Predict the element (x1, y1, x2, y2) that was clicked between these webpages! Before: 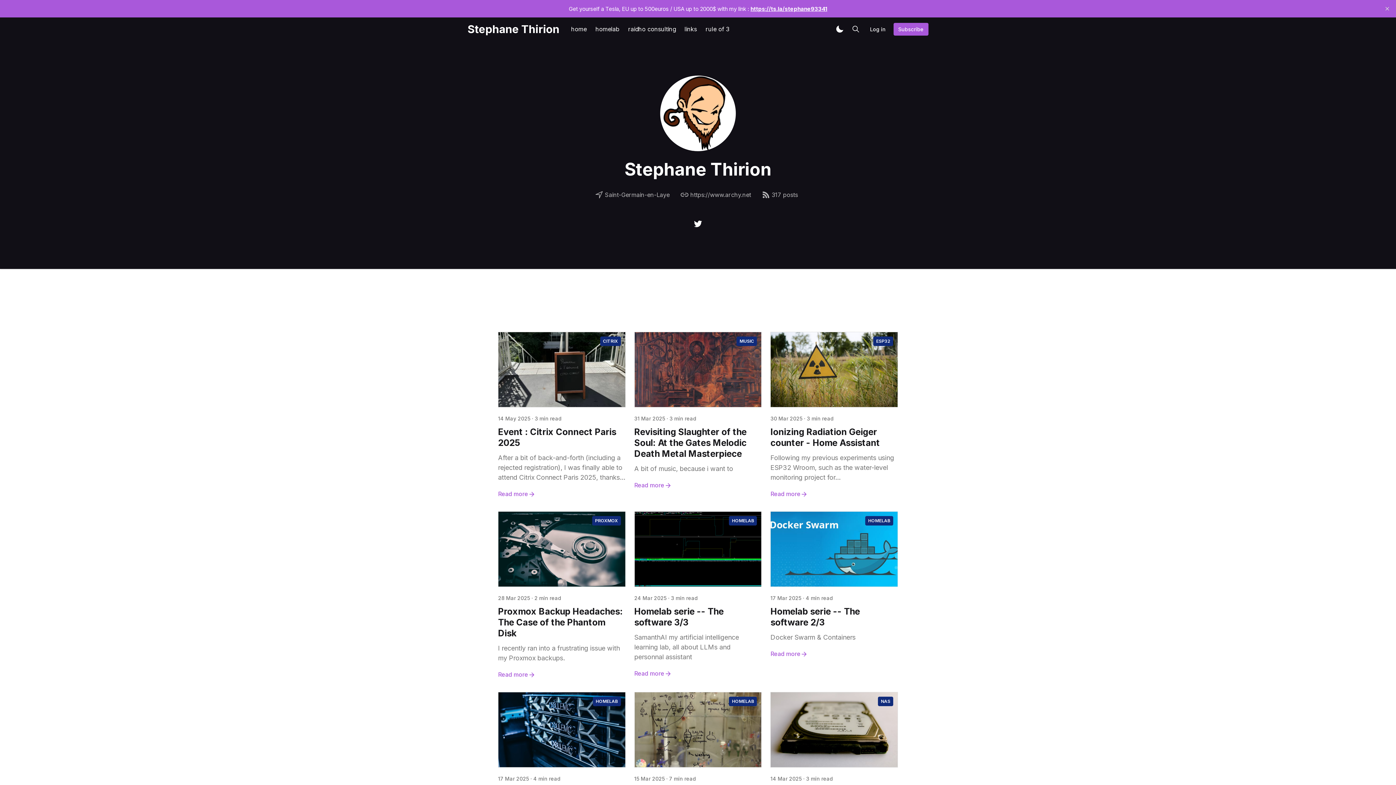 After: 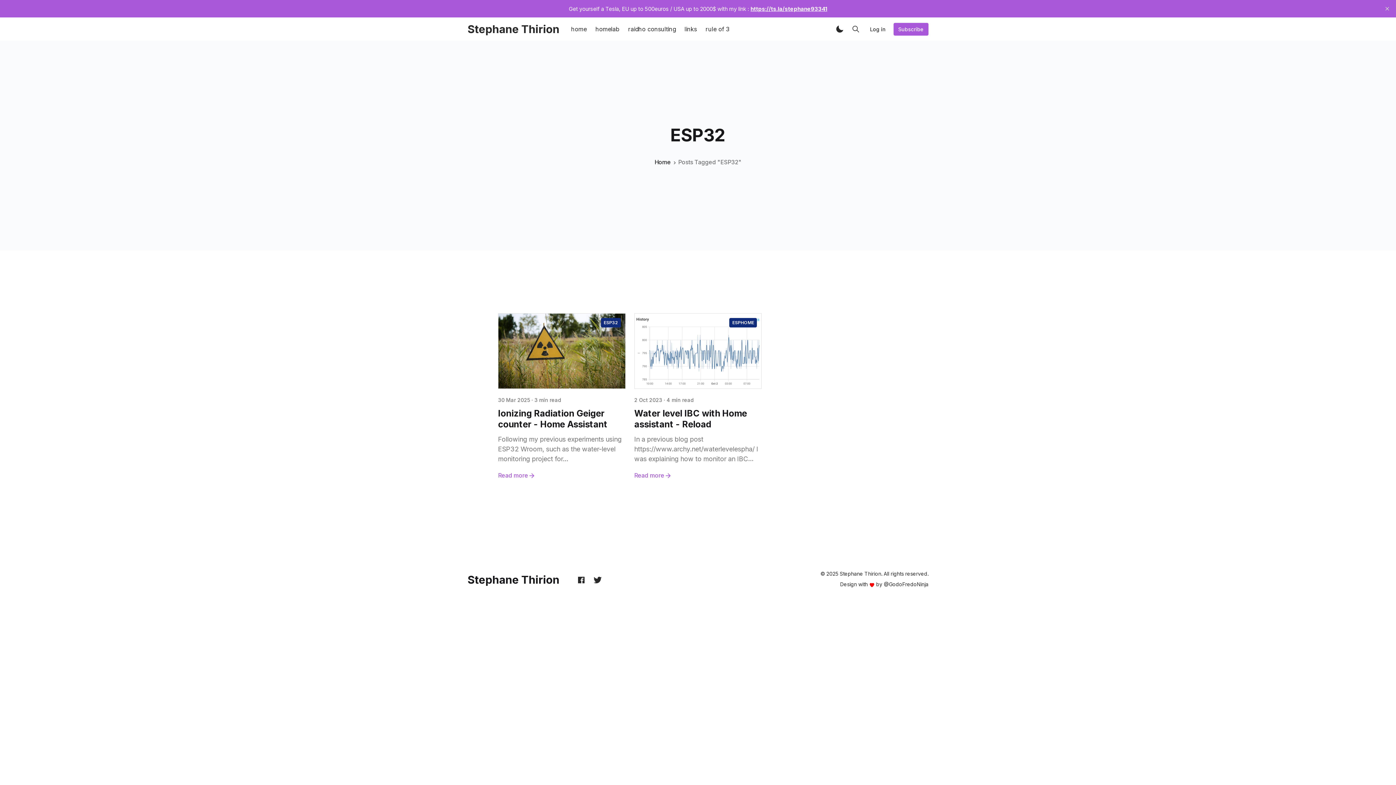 Action: label: ESP32 bbox: (873, 336, 893, 346)